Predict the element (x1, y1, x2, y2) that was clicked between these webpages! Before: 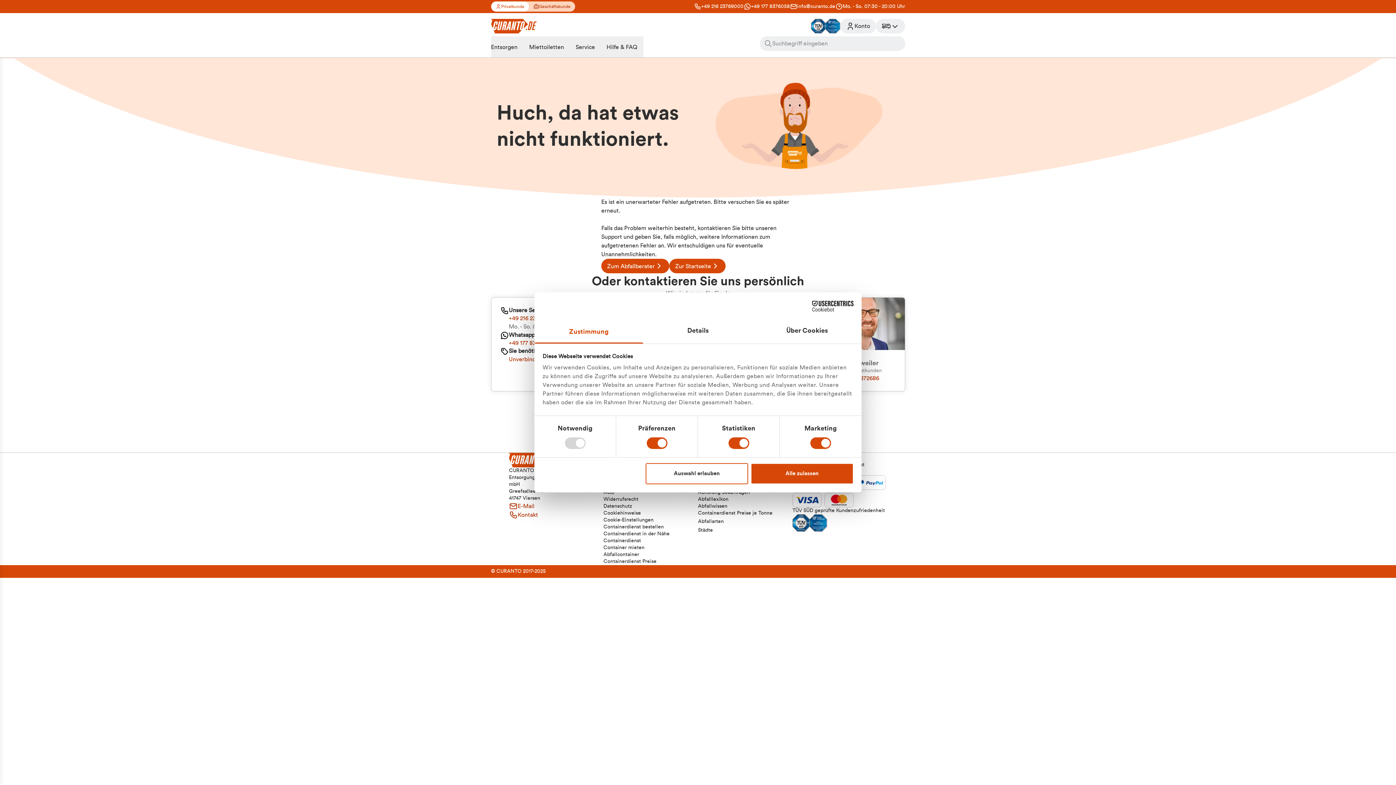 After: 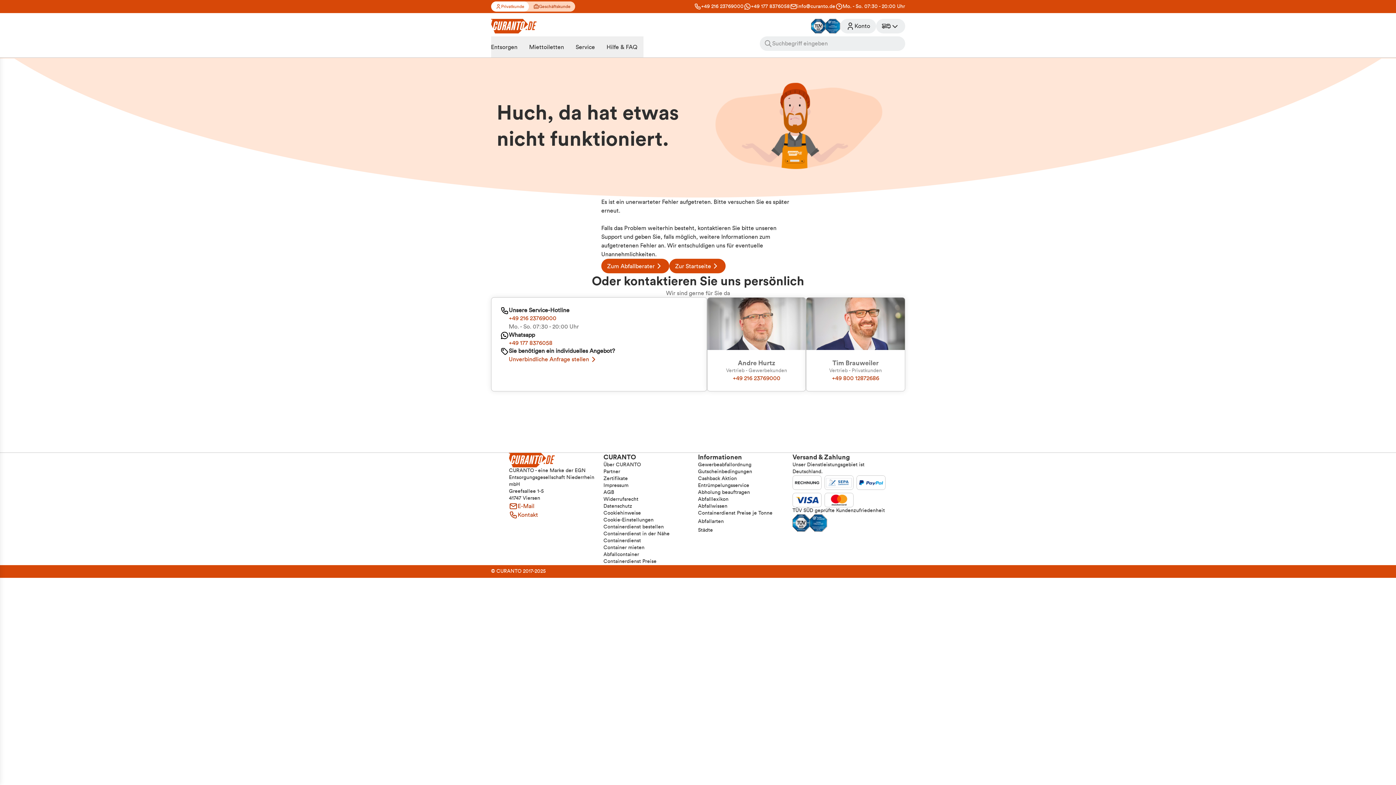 Action: label: Container mieten bbox: (603, 544, 644, 551)